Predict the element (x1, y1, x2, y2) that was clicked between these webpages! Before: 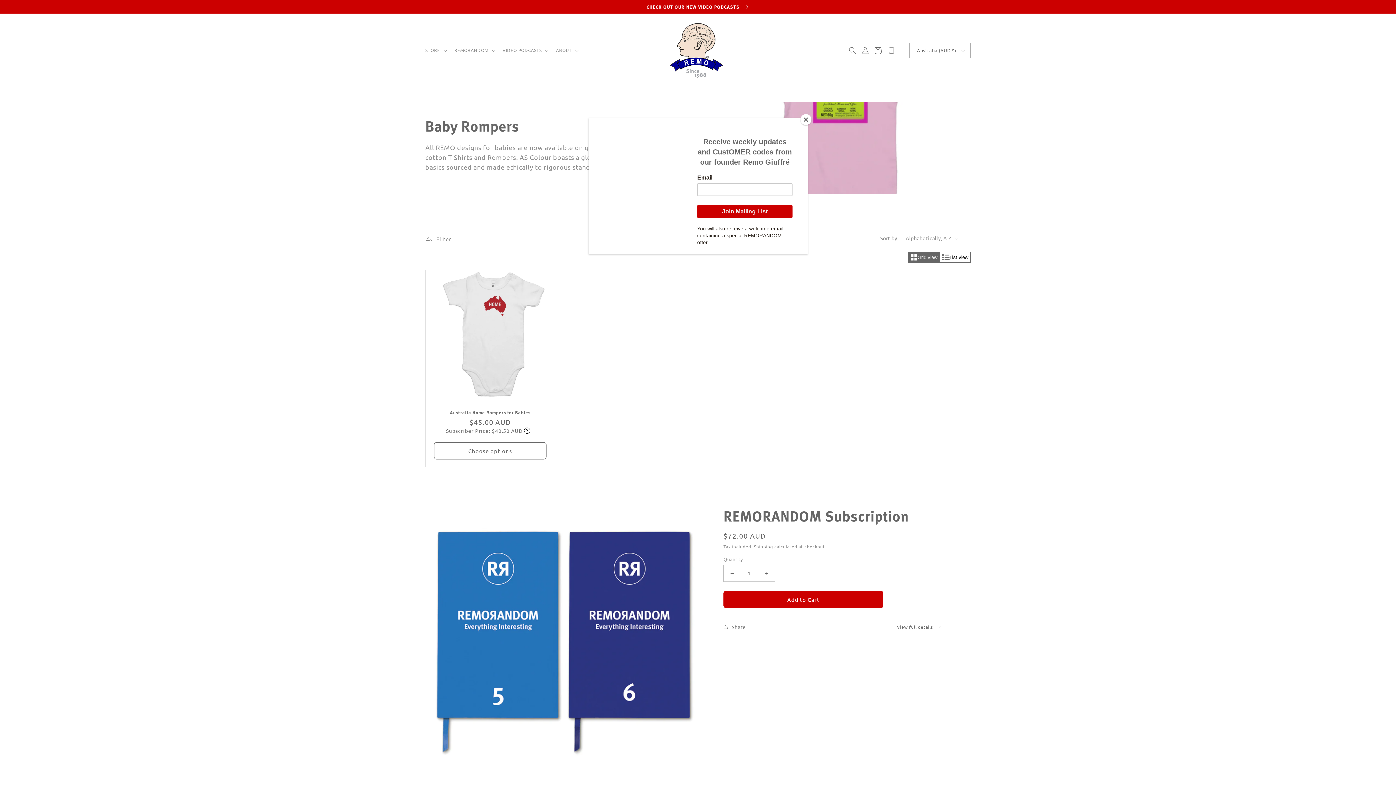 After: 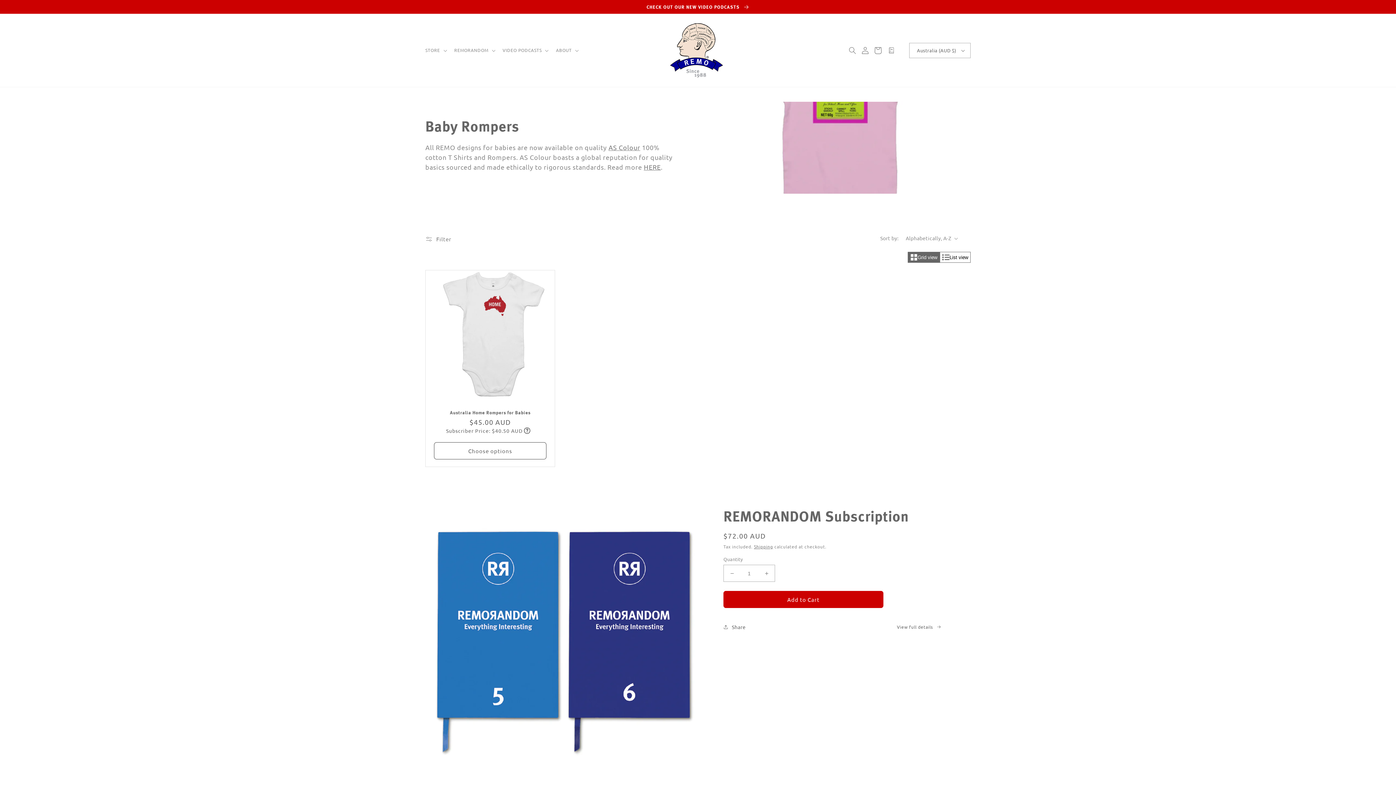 Action: bbox: (800, 114, 811, 125) label: Close